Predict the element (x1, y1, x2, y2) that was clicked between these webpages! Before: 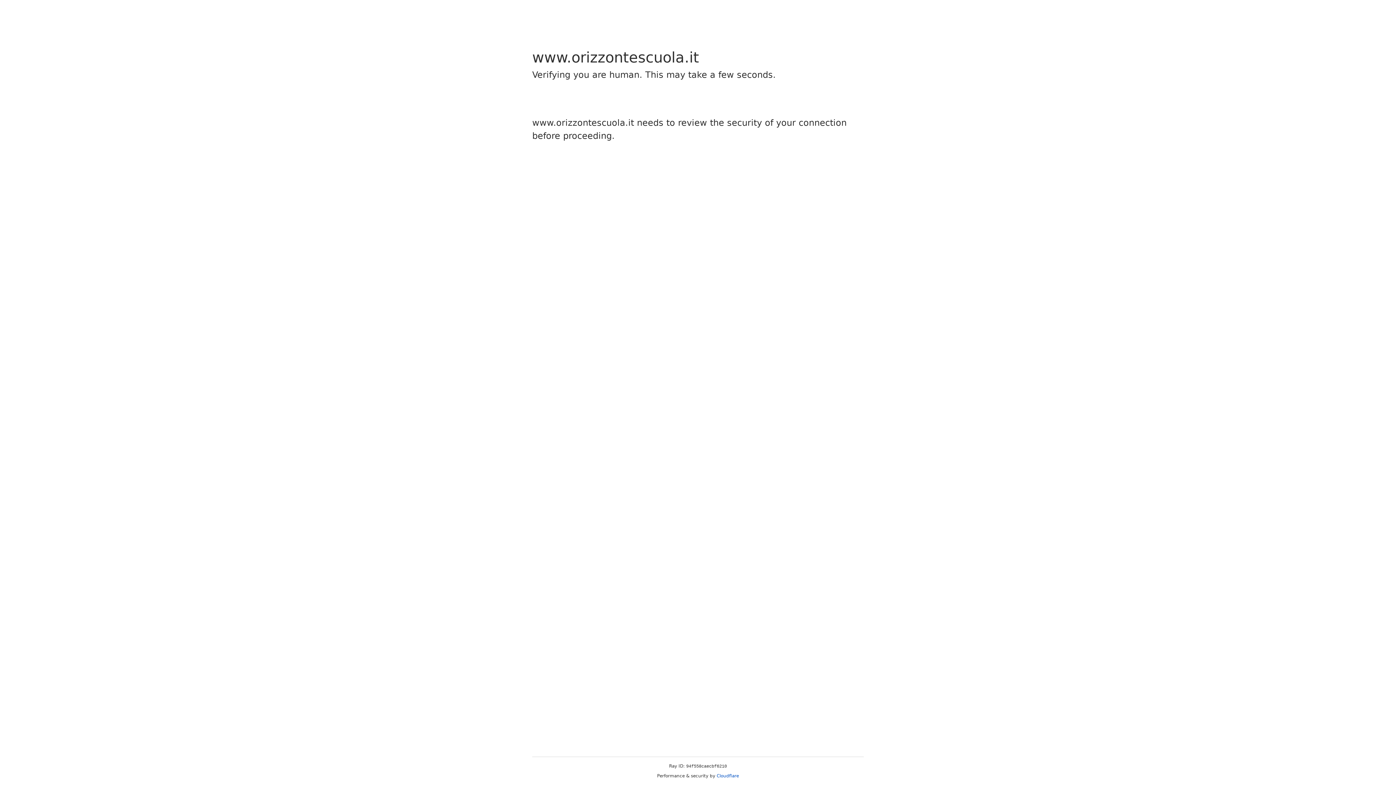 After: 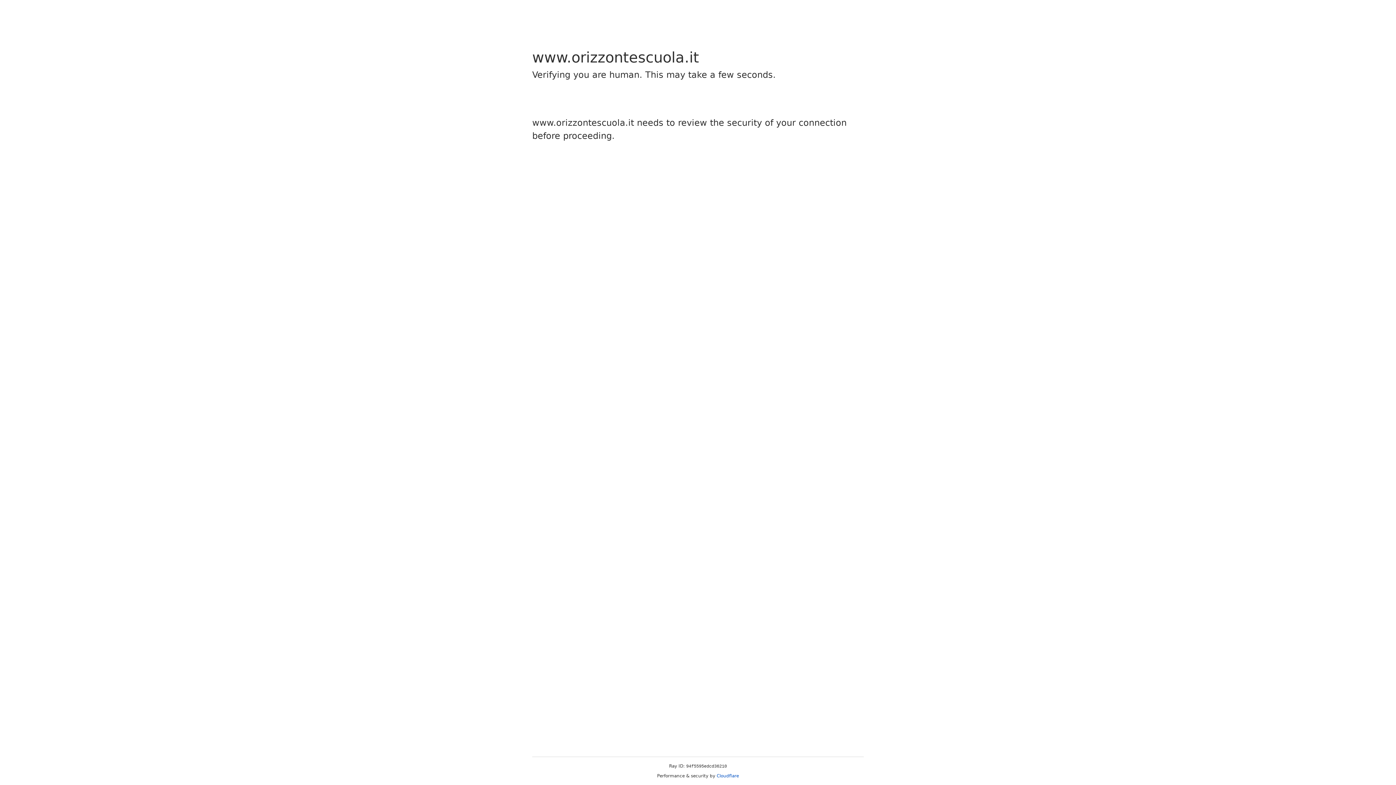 Action: bbox: (716, 773, 739, 778) label: Cloudflare